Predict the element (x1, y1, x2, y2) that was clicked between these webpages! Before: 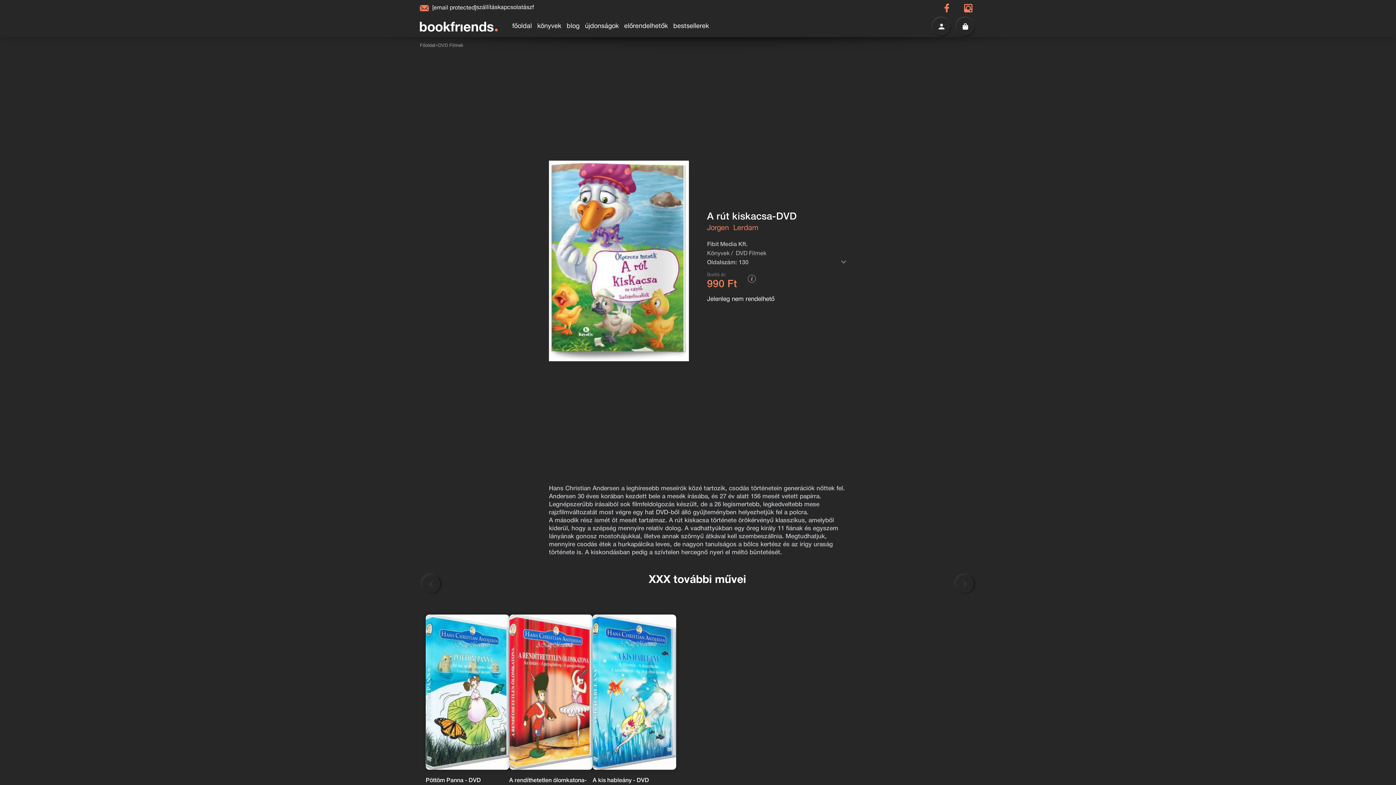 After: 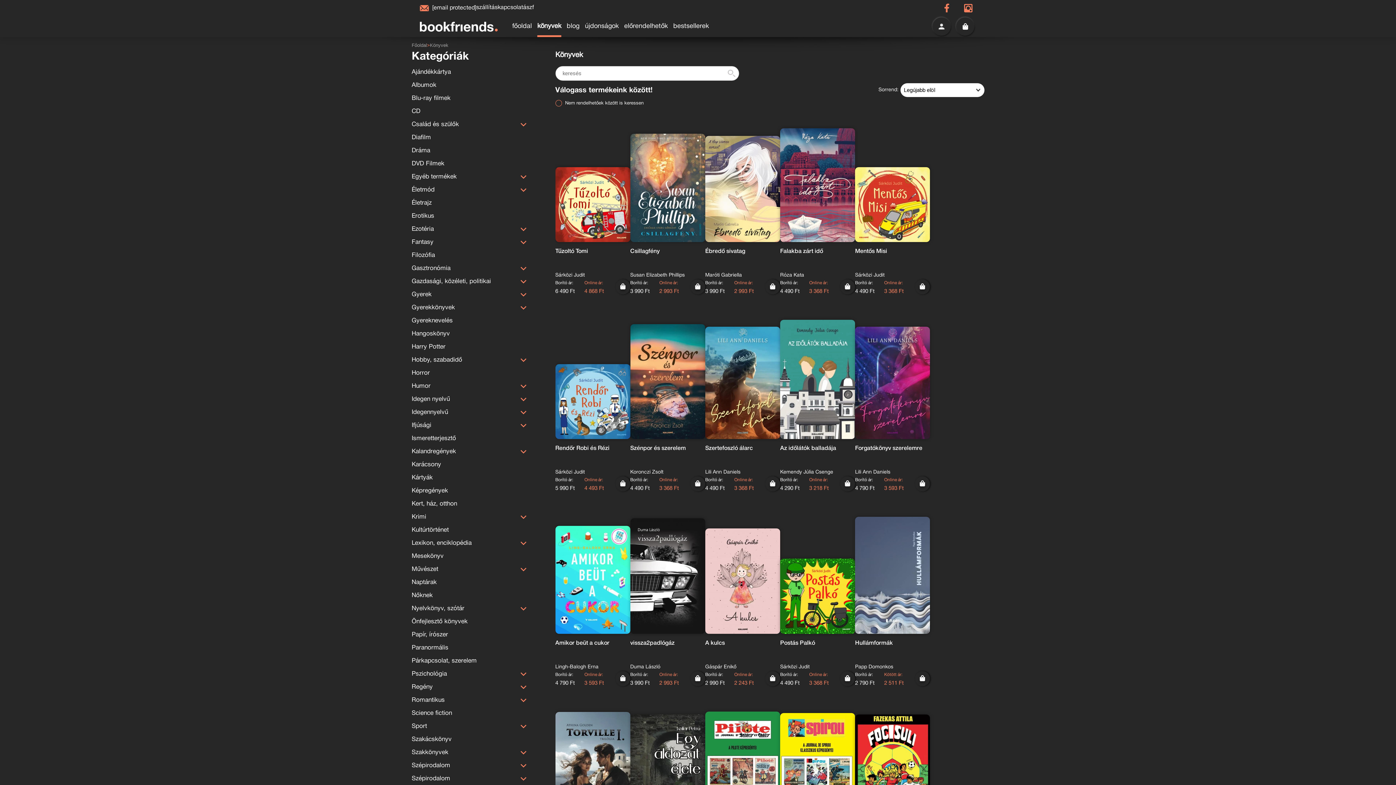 Action: bbox: (537, 23, 561, 29) label: könyvek